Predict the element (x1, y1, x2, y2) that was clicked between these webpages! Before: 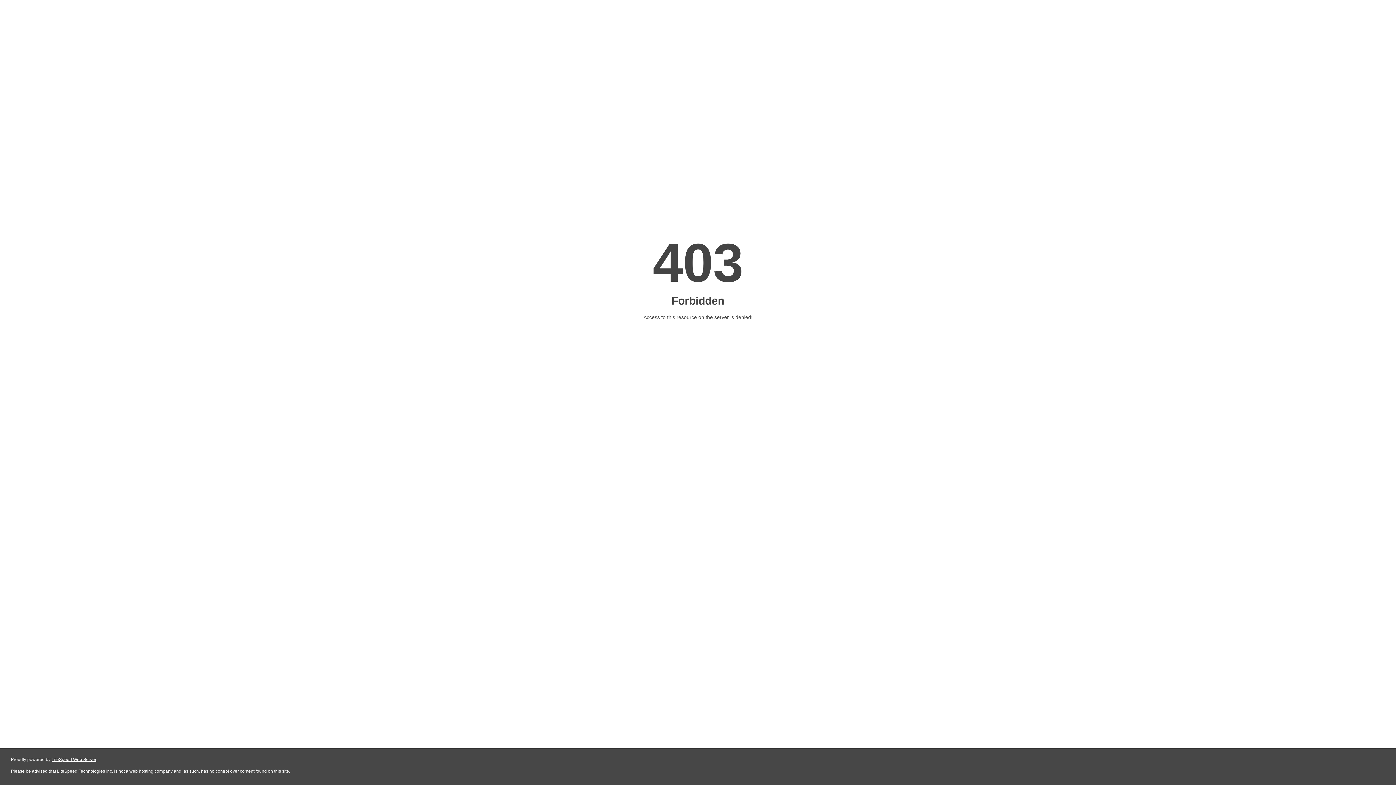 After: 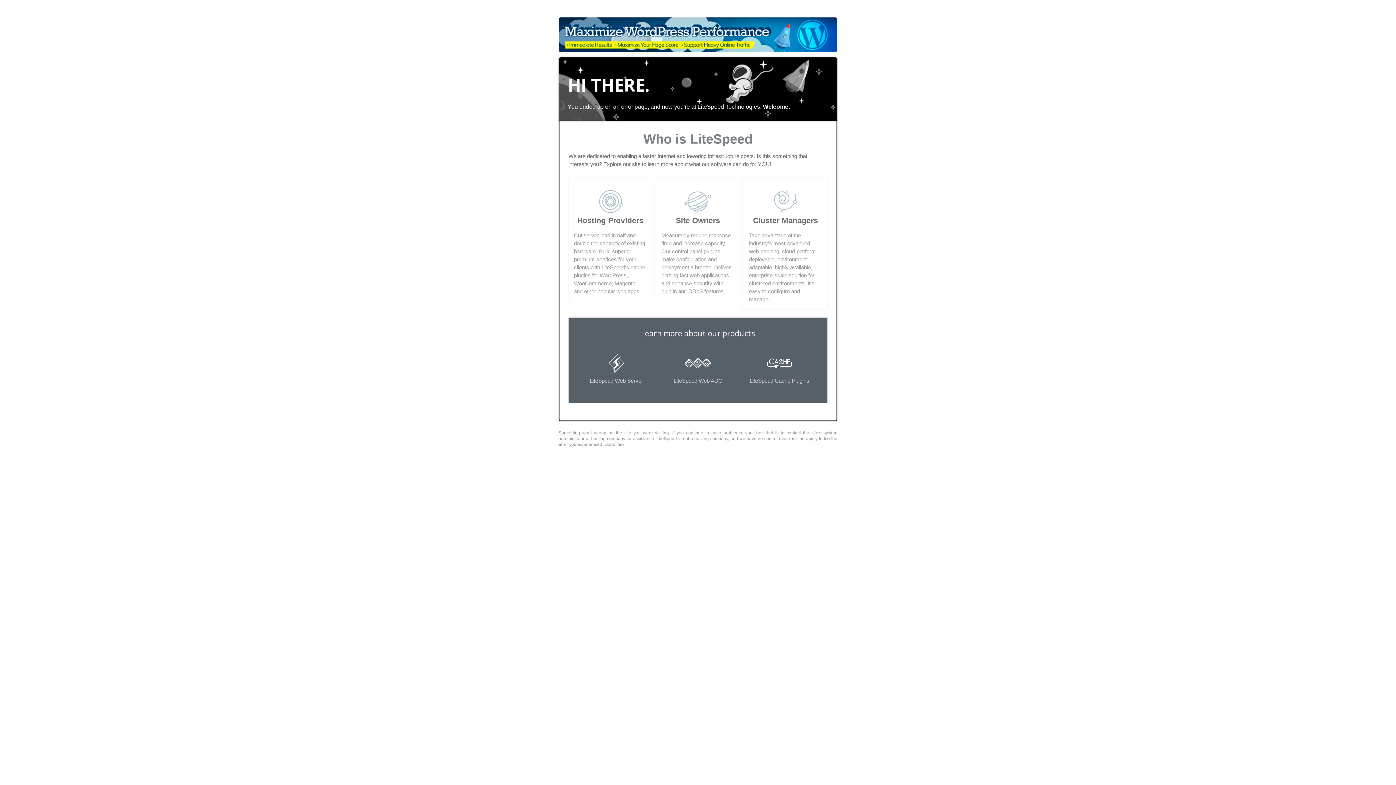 Action: label: LiteSpeed Web Server bbox: (51, 757, 96, 762)